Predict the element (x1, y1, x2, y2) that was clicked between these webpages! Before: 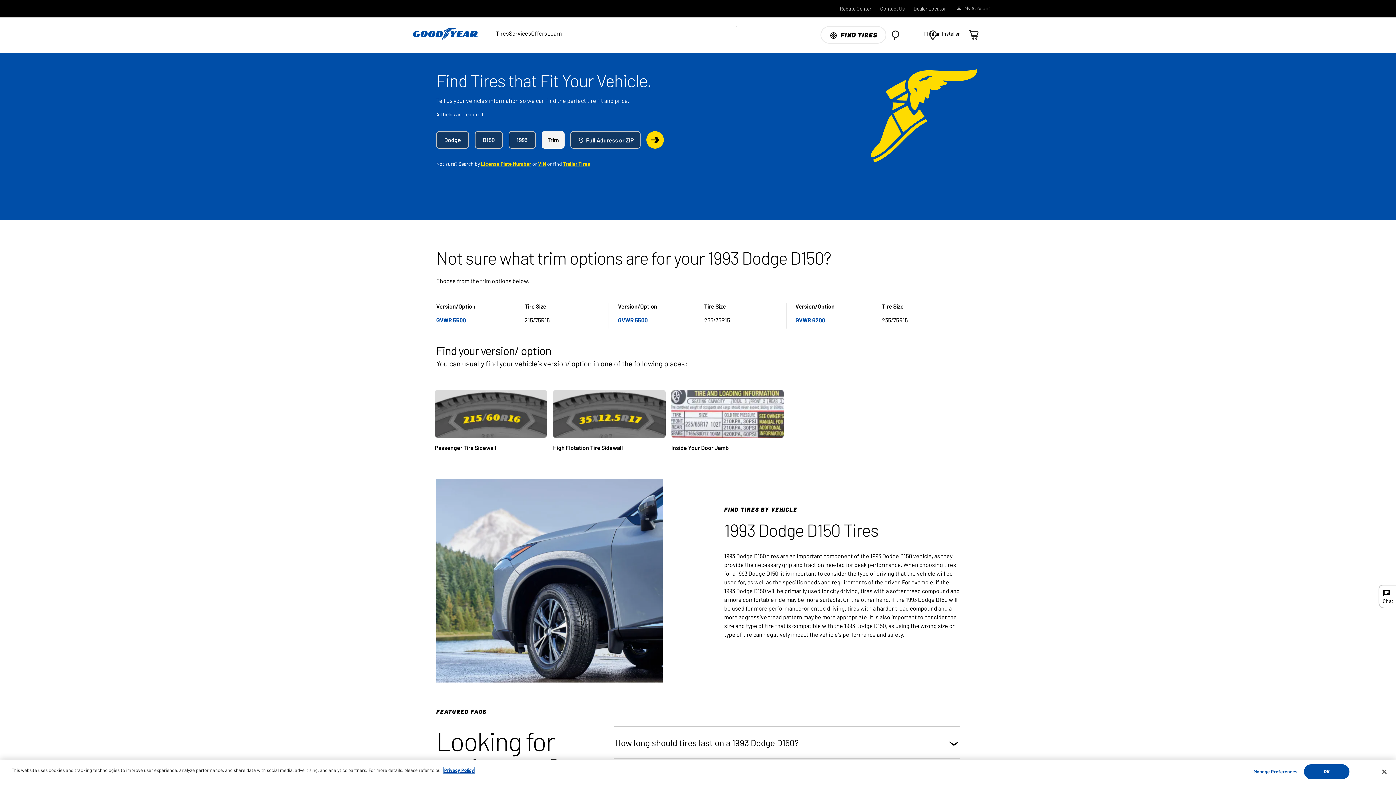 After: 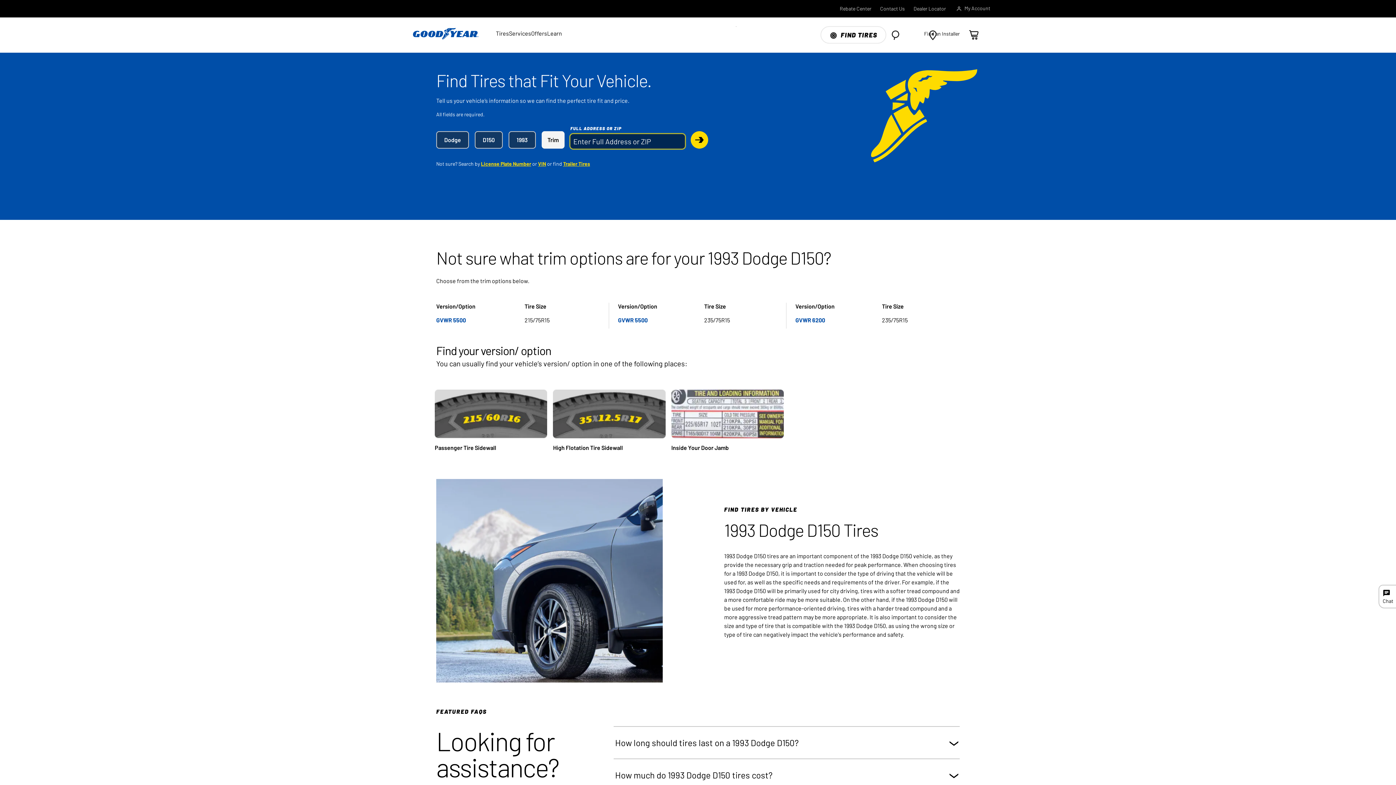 Action: bbox: (570, 131, 640, 148) label:  Full Address or ZIP